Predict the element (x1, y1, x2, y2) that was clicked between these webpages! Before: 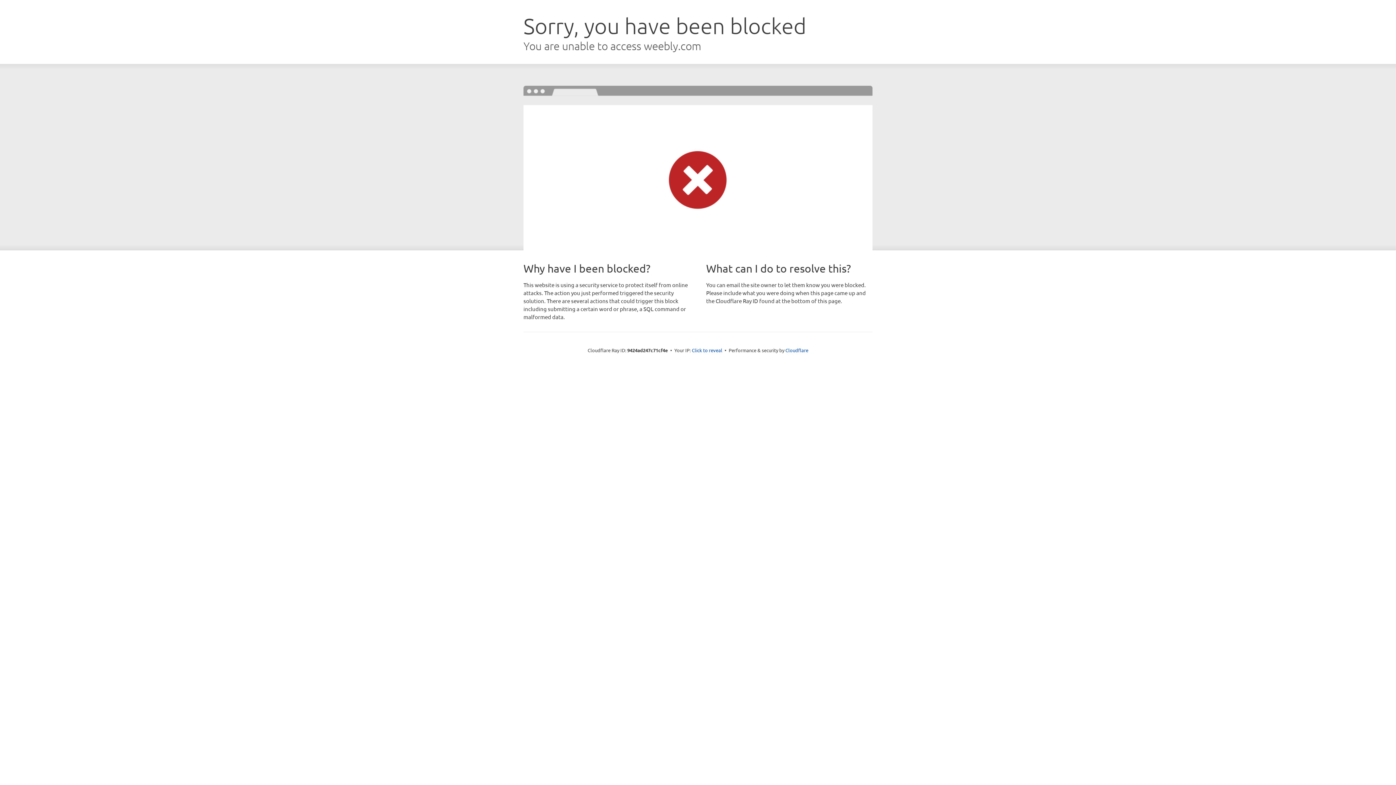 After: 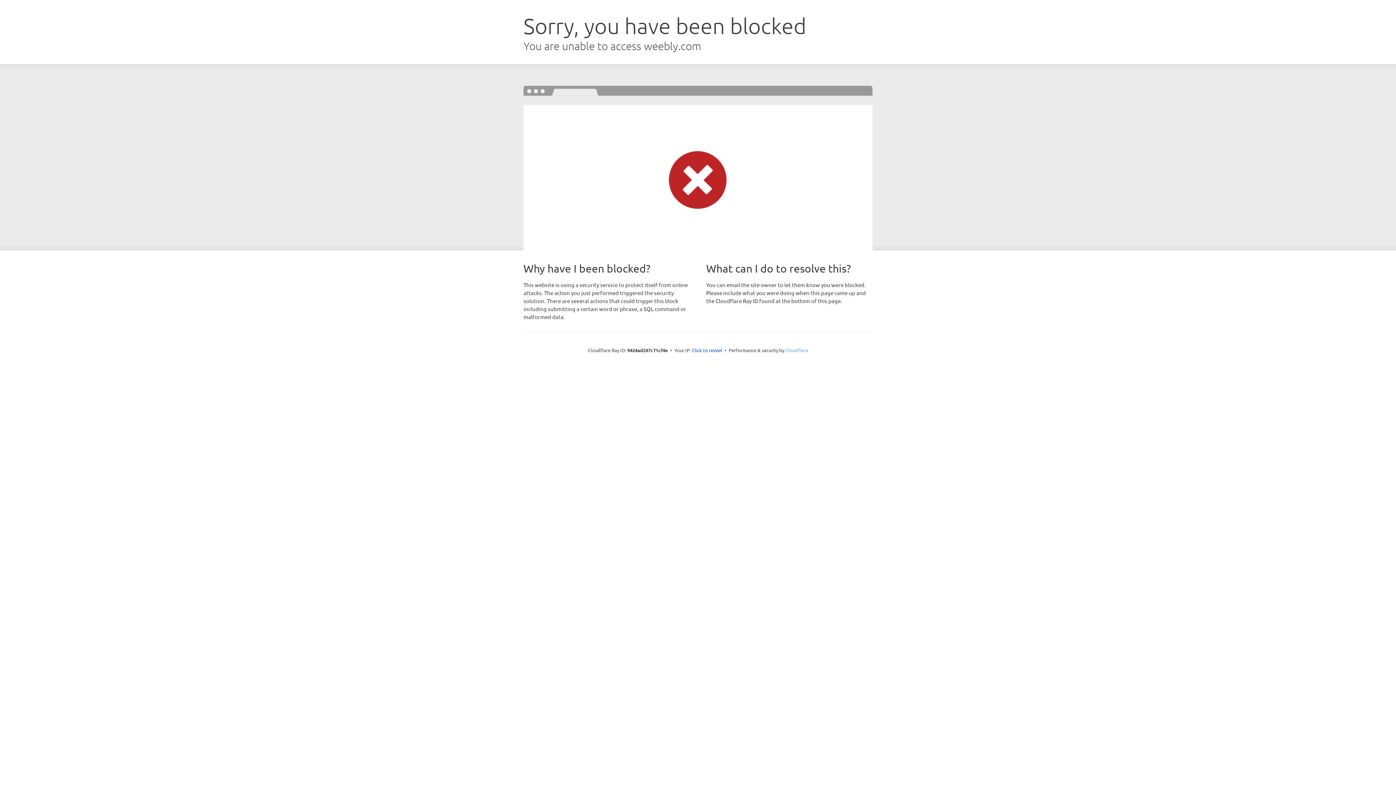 Action: bbox: (785, 347, 808, 353) label: Cloudflare